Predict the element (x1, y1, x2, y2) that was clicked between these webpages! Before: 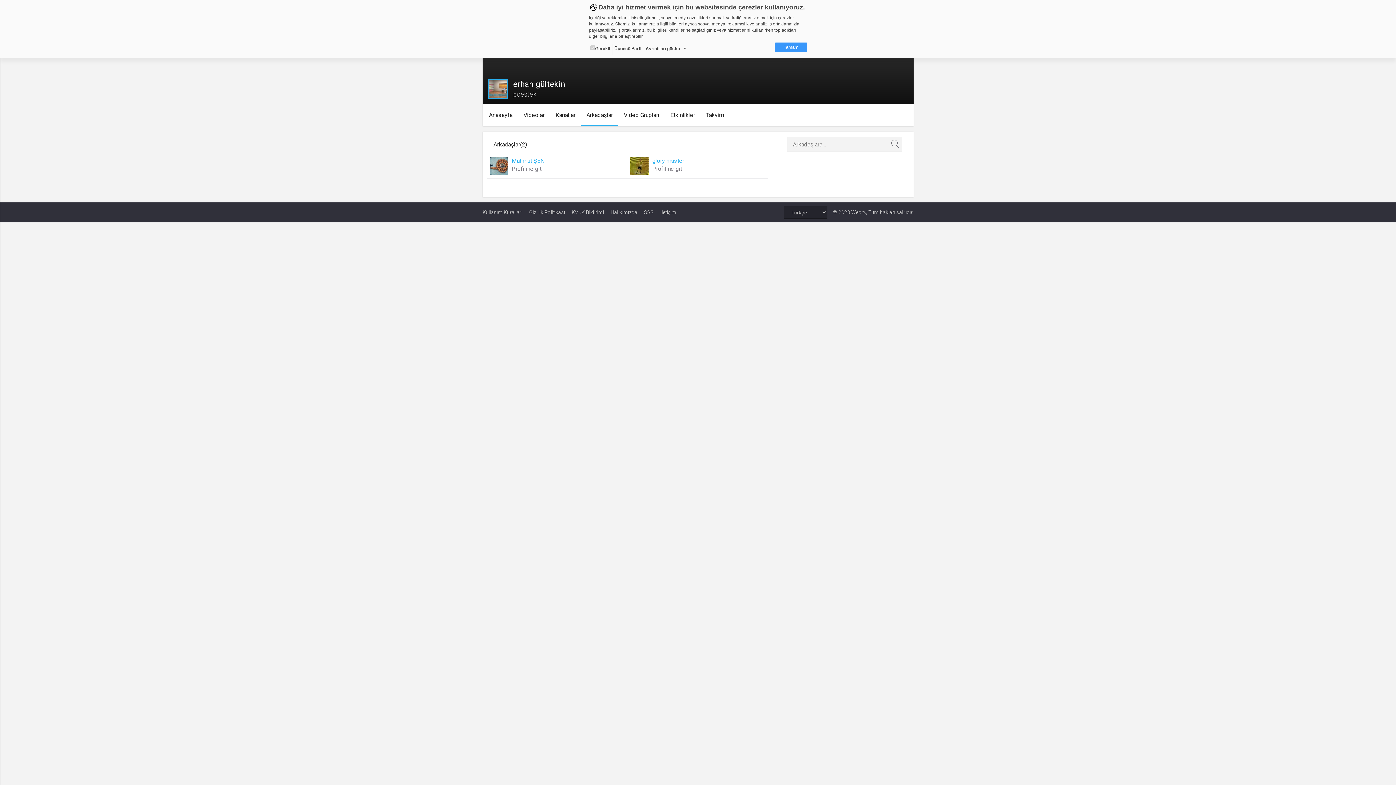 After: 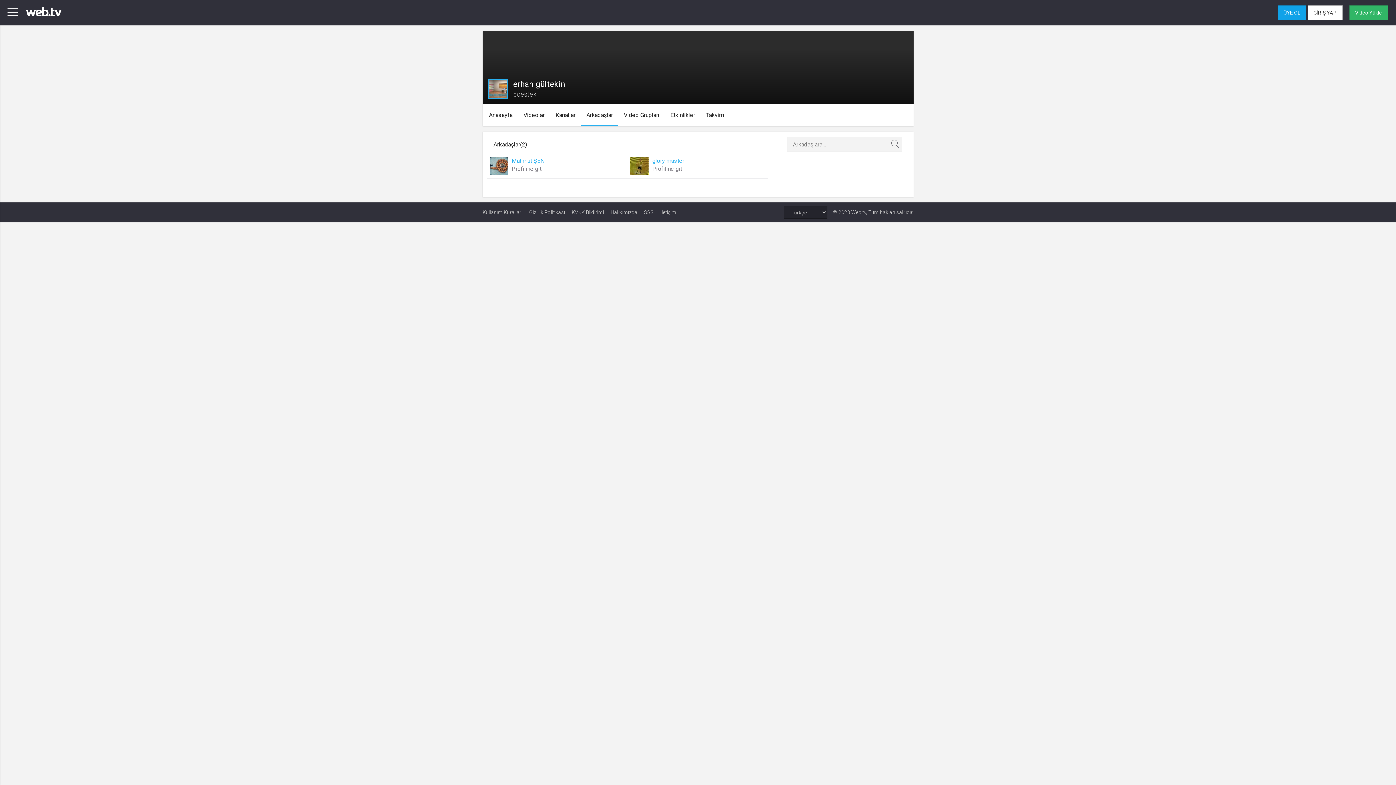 Action: label: Tamam bbox: (775, 42, 807, 52)